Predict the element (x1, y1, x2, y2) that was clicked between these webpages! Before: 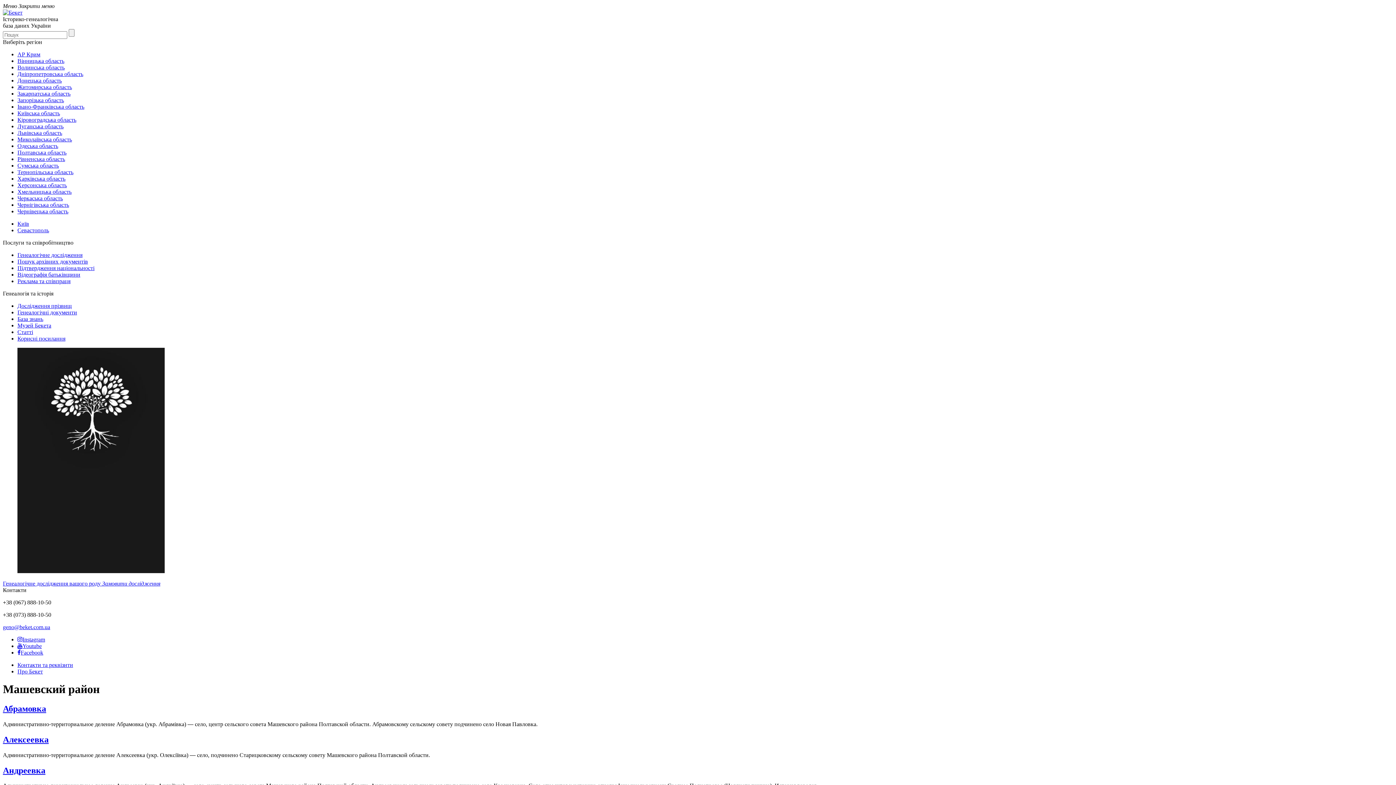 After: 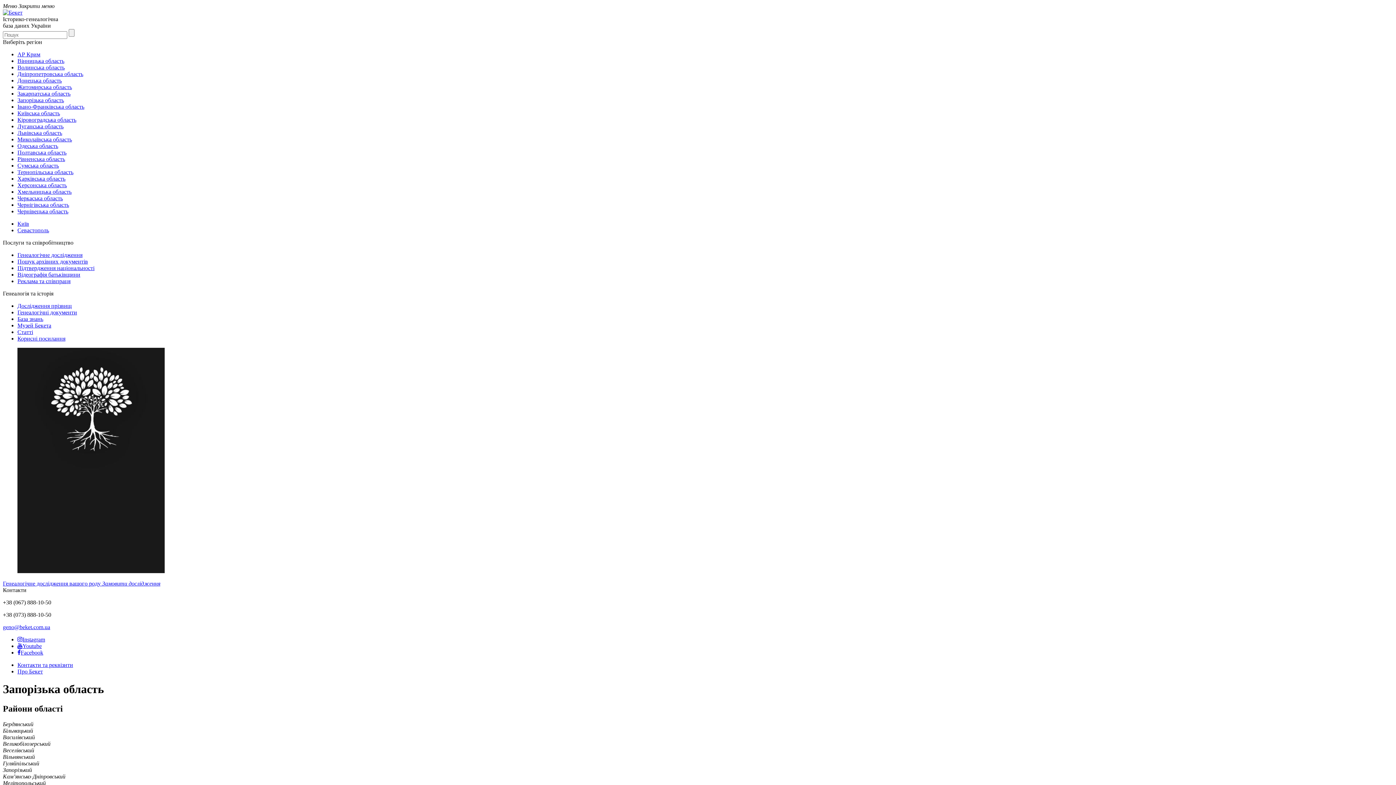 Action: label: Запорізька область bbox: (17, 97, 64, 103)